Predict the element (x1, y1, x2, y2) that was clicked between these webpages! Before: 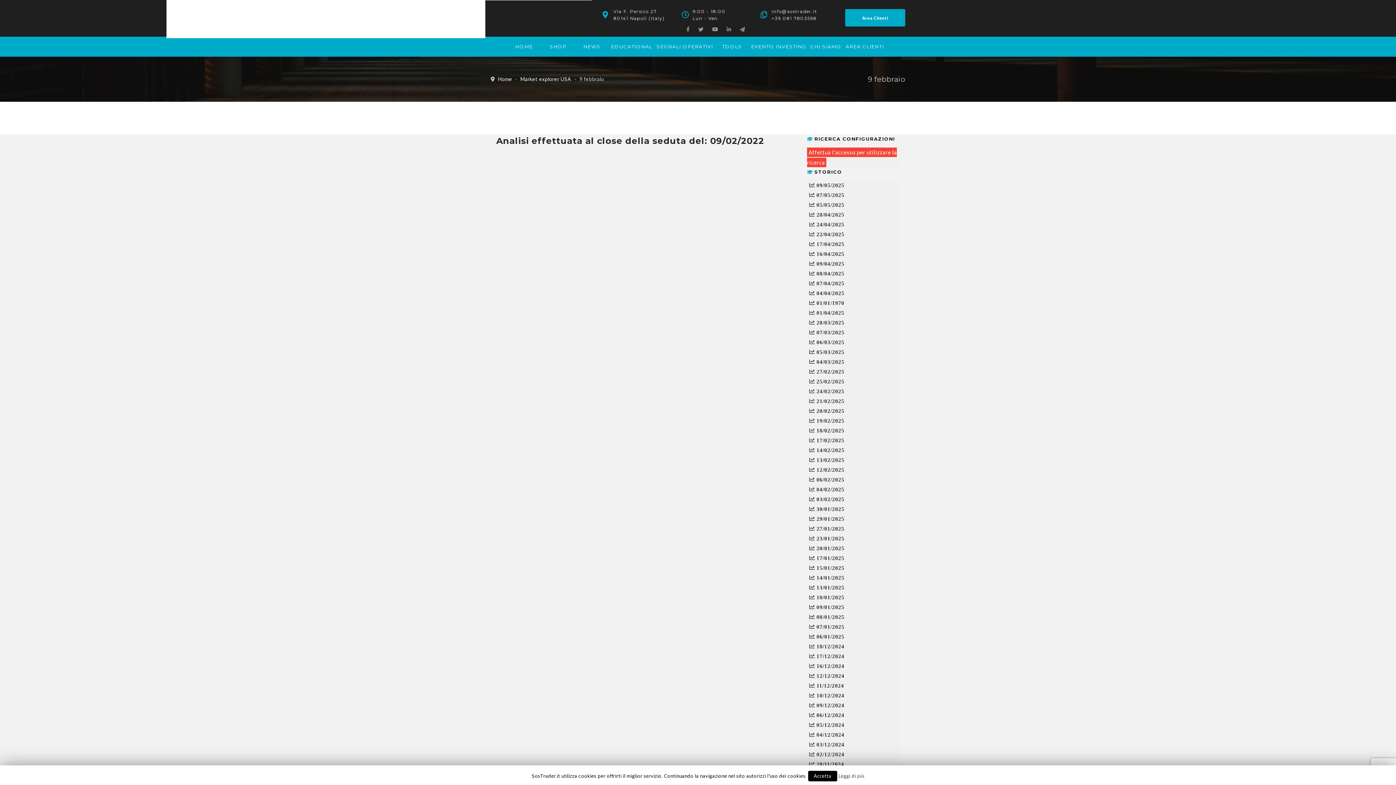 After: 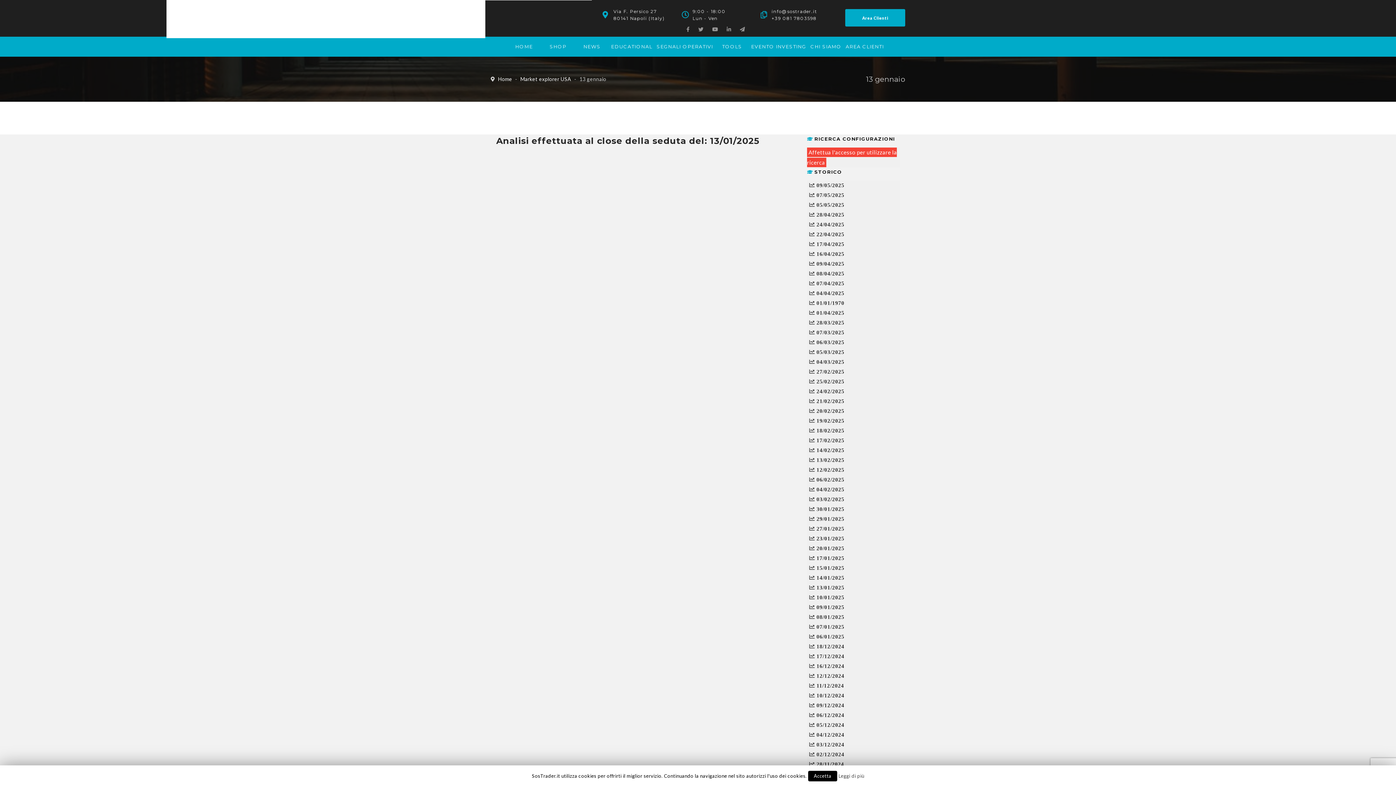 Action: bbox: (816, 585, 844, 590) label: 13/01/2025